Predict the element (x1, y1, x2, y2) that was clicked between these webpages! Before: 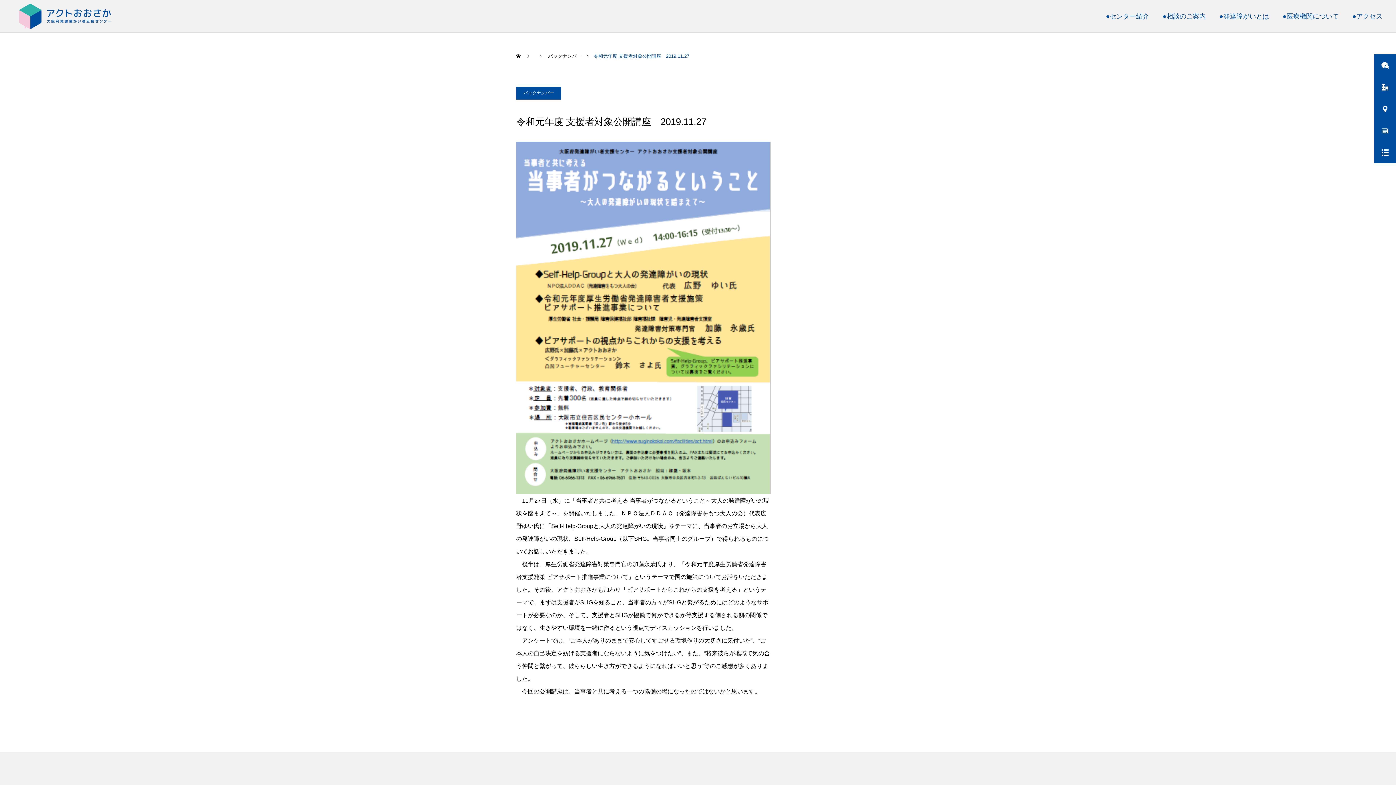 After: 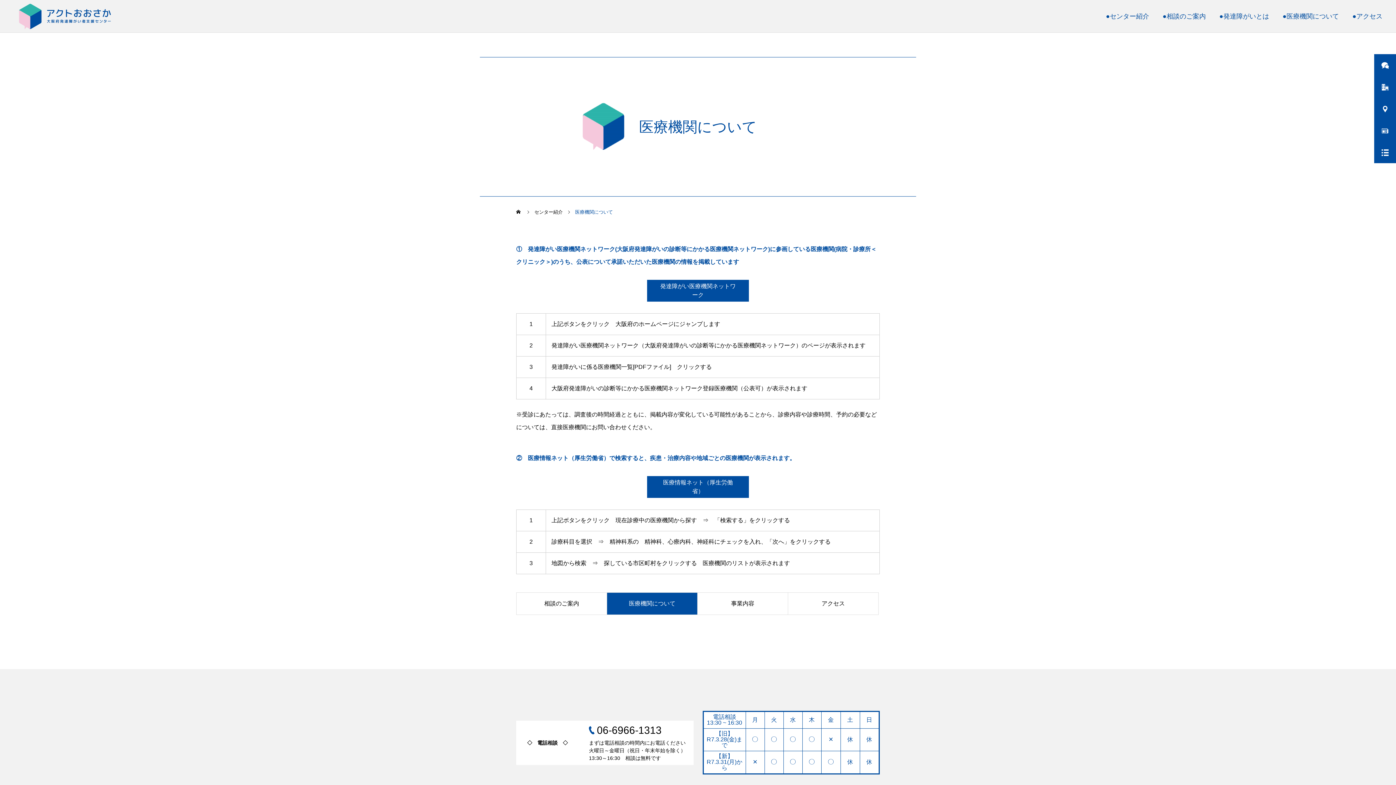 Action: label: ●医療機関について bbox: (1269, 0, 1339, 32)